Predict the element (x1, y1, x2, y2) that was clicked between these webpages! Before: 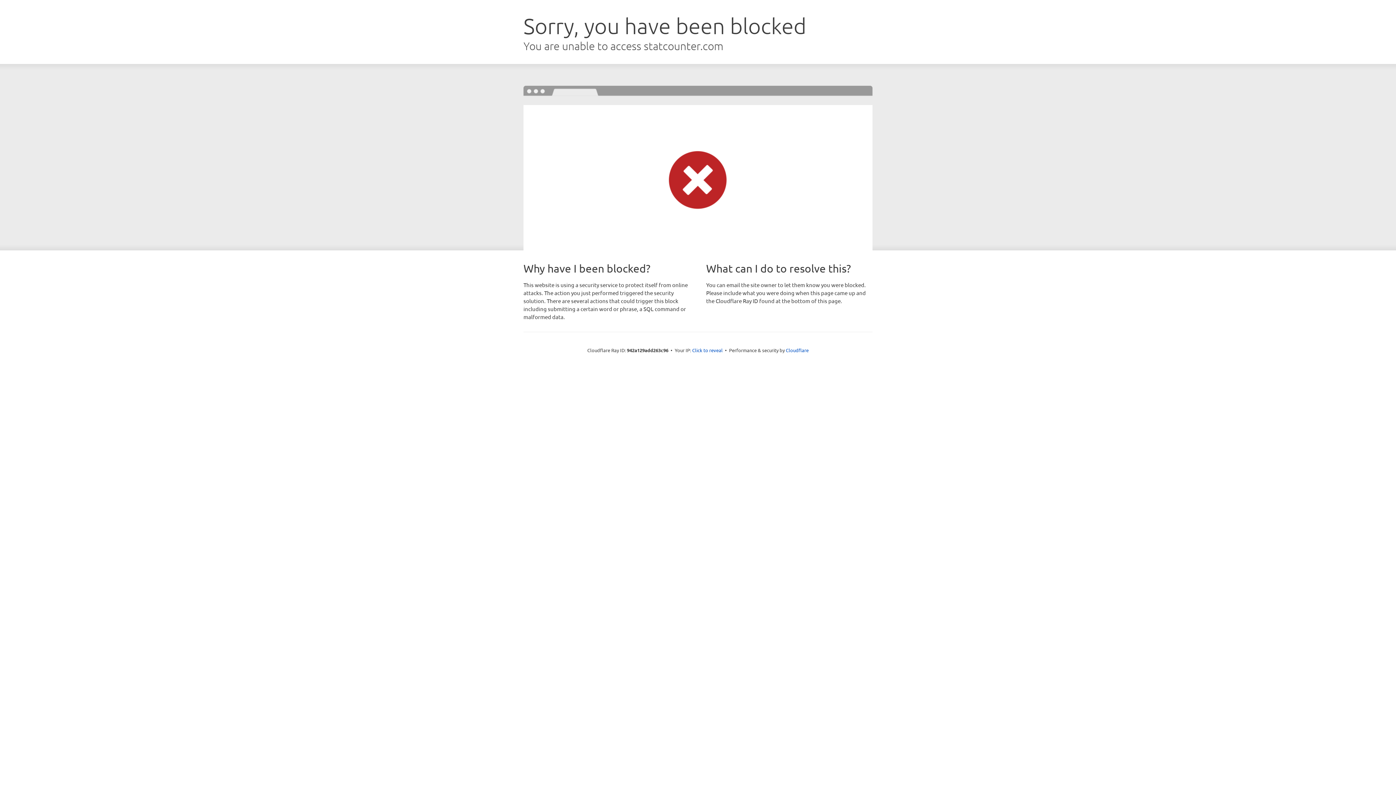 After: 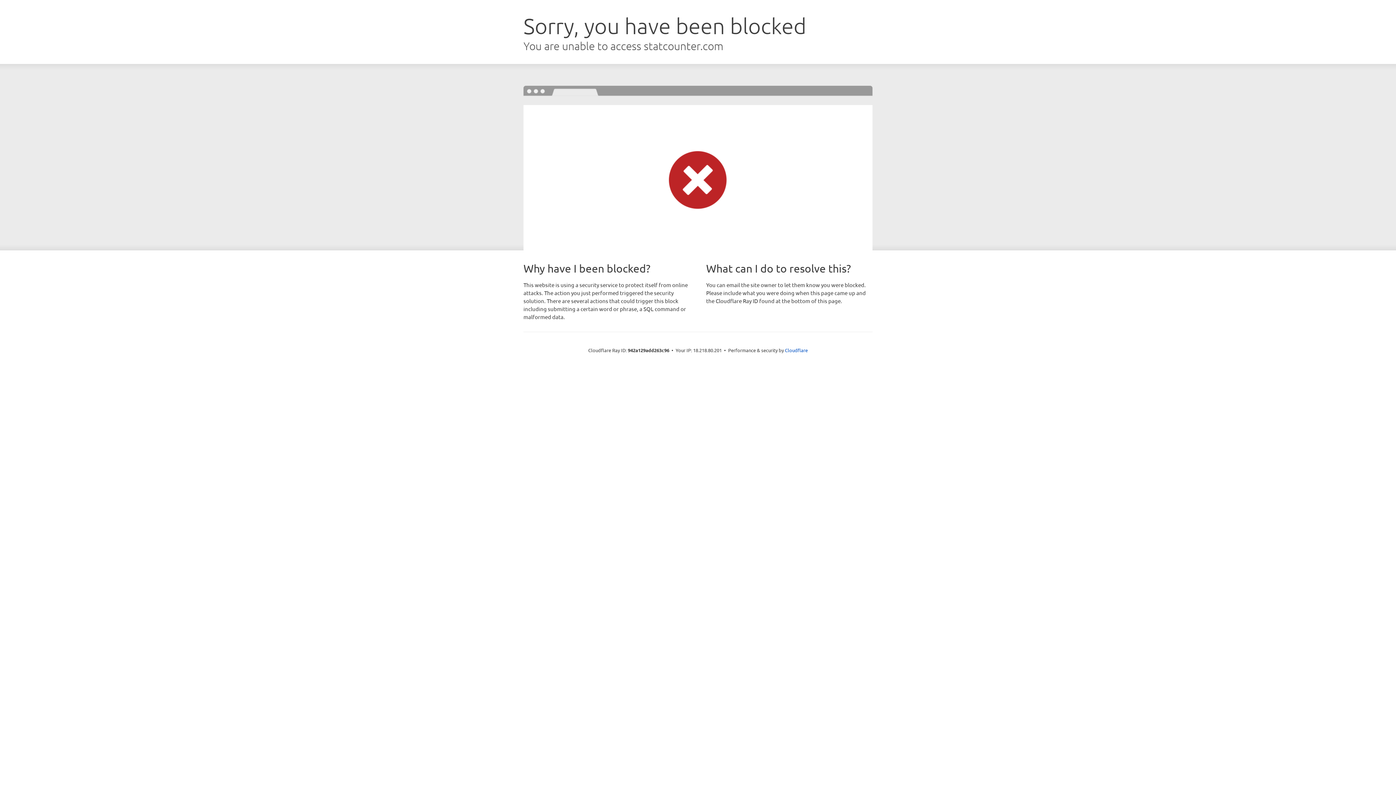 Action: bbox: (692, 346, 722, 353) label: Click to reveal